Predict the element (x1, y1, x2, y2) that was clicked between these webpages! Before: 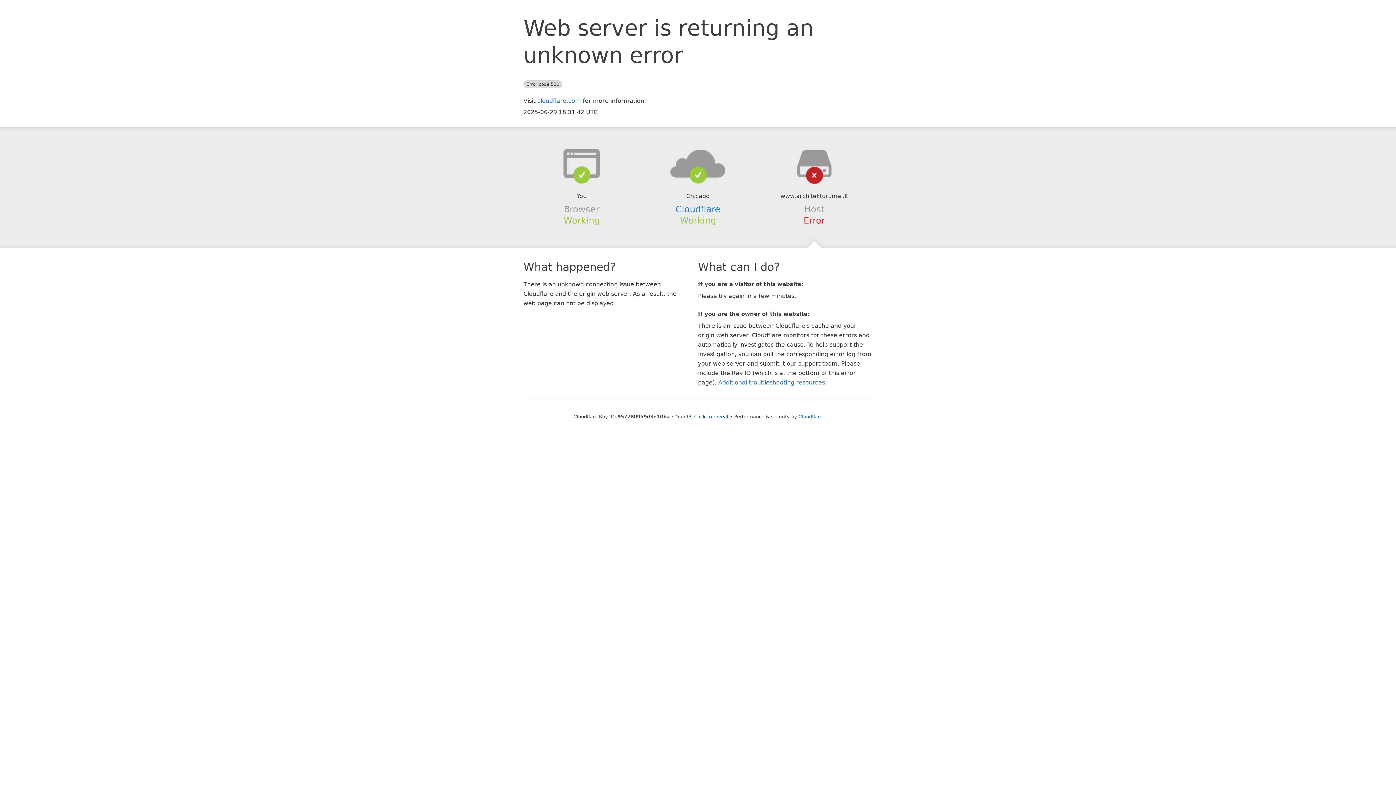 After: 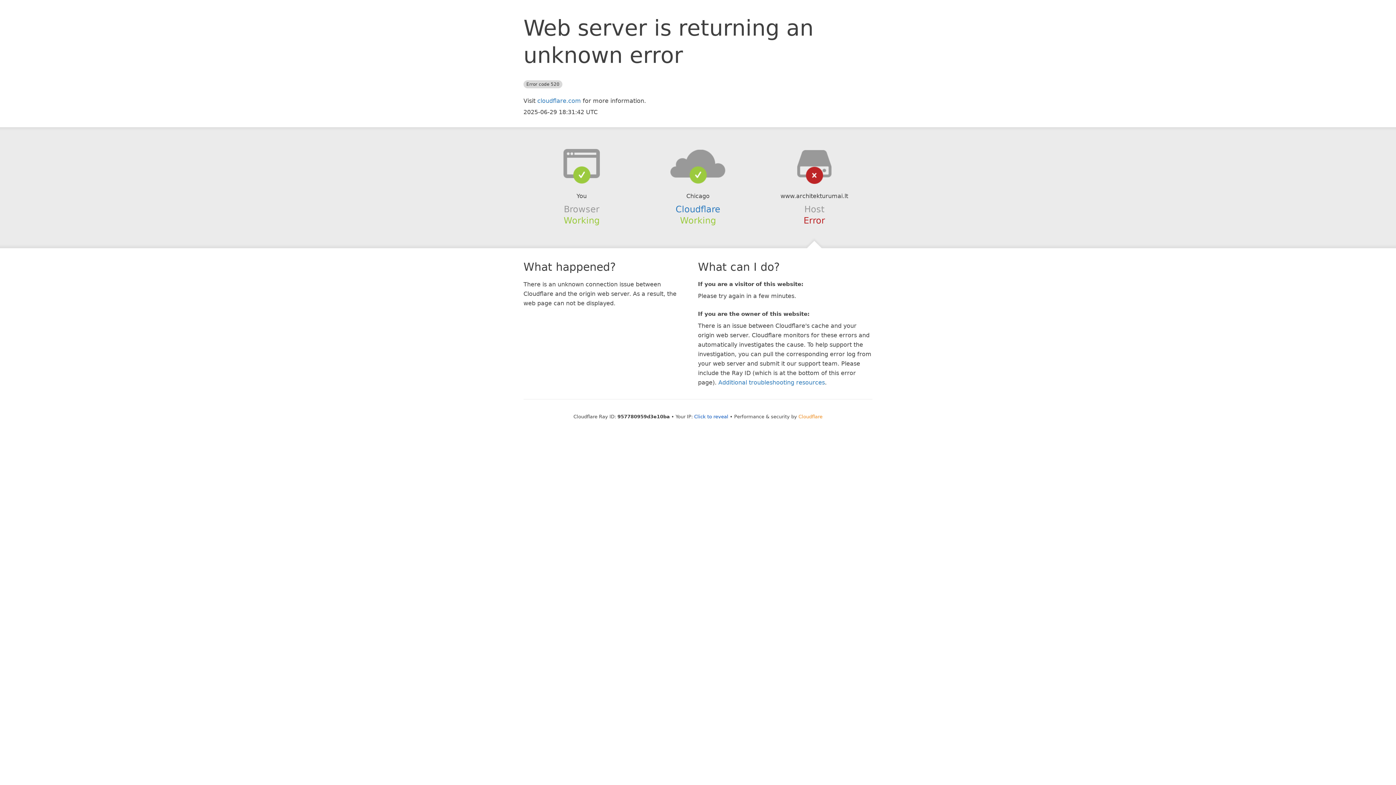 Action: bbox: (798, 414, 822, 419) label: Cloudflare